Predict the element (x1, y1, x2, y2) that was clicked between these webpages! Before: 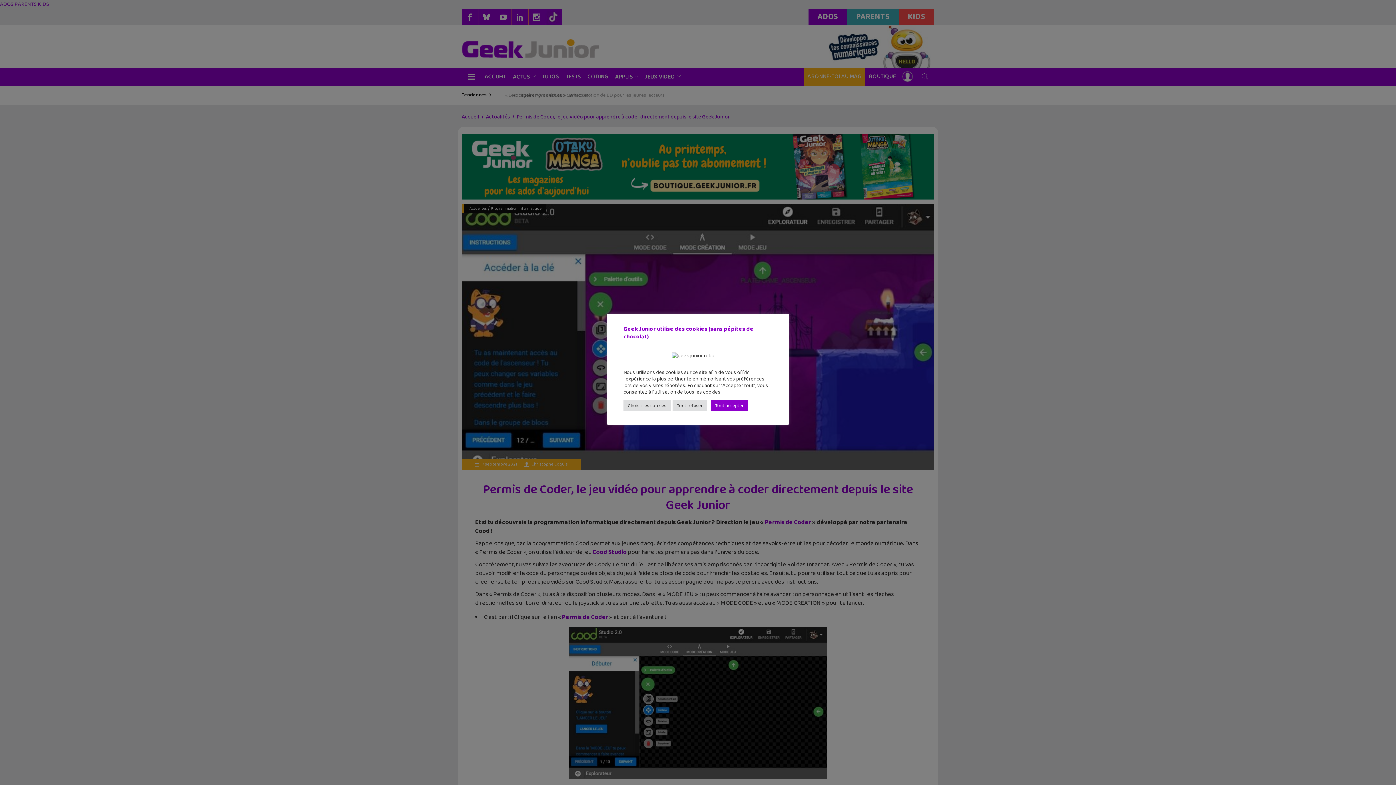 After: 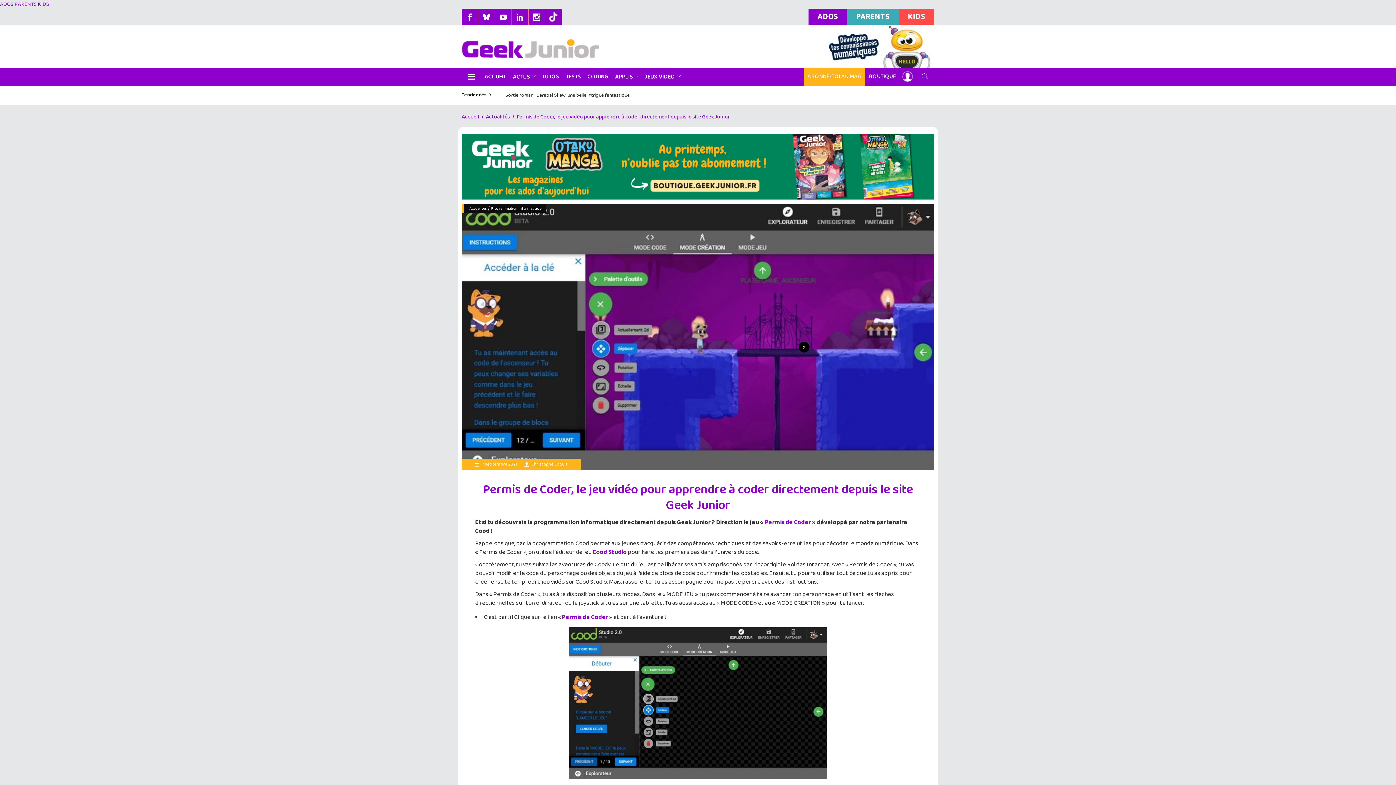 Action: bbox: (710, 400, 748, 411) label: Tout accepter